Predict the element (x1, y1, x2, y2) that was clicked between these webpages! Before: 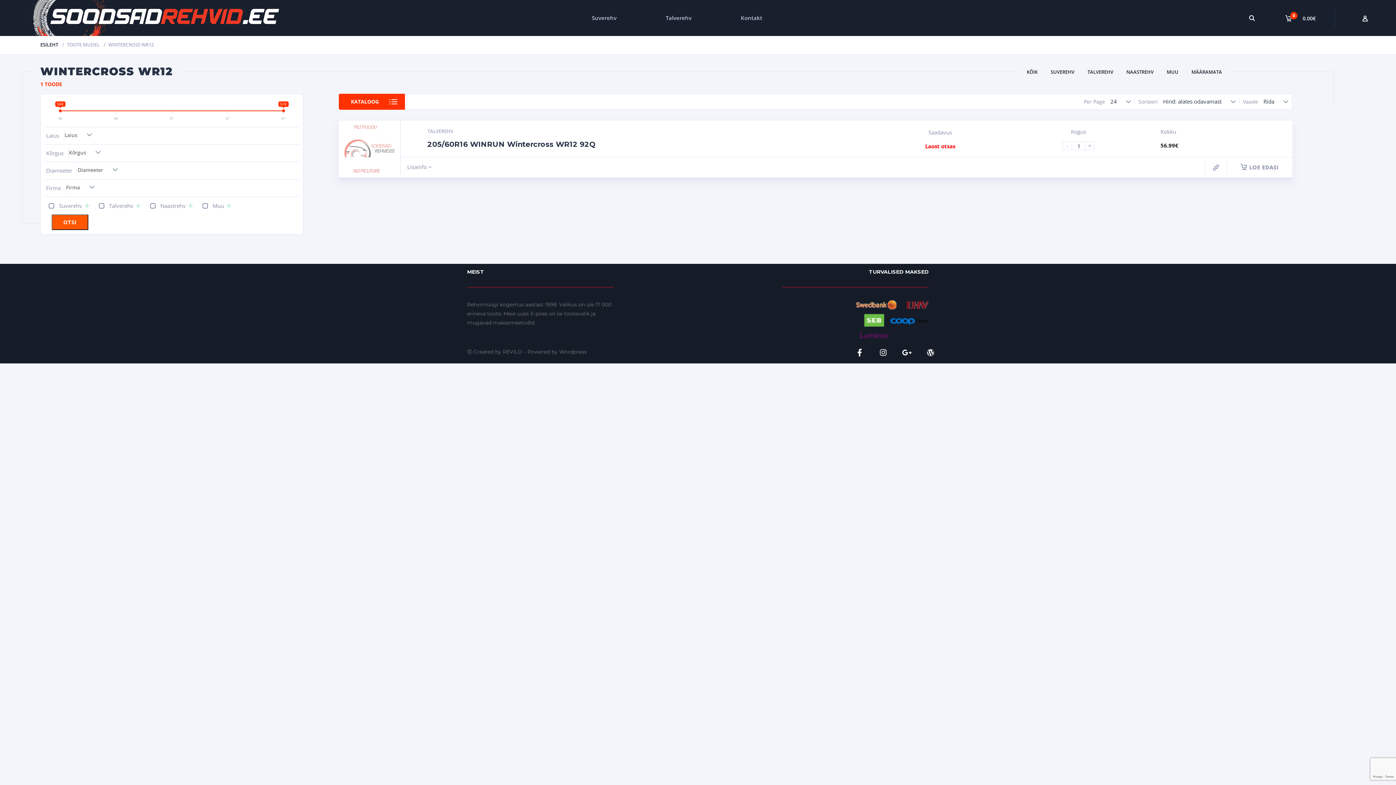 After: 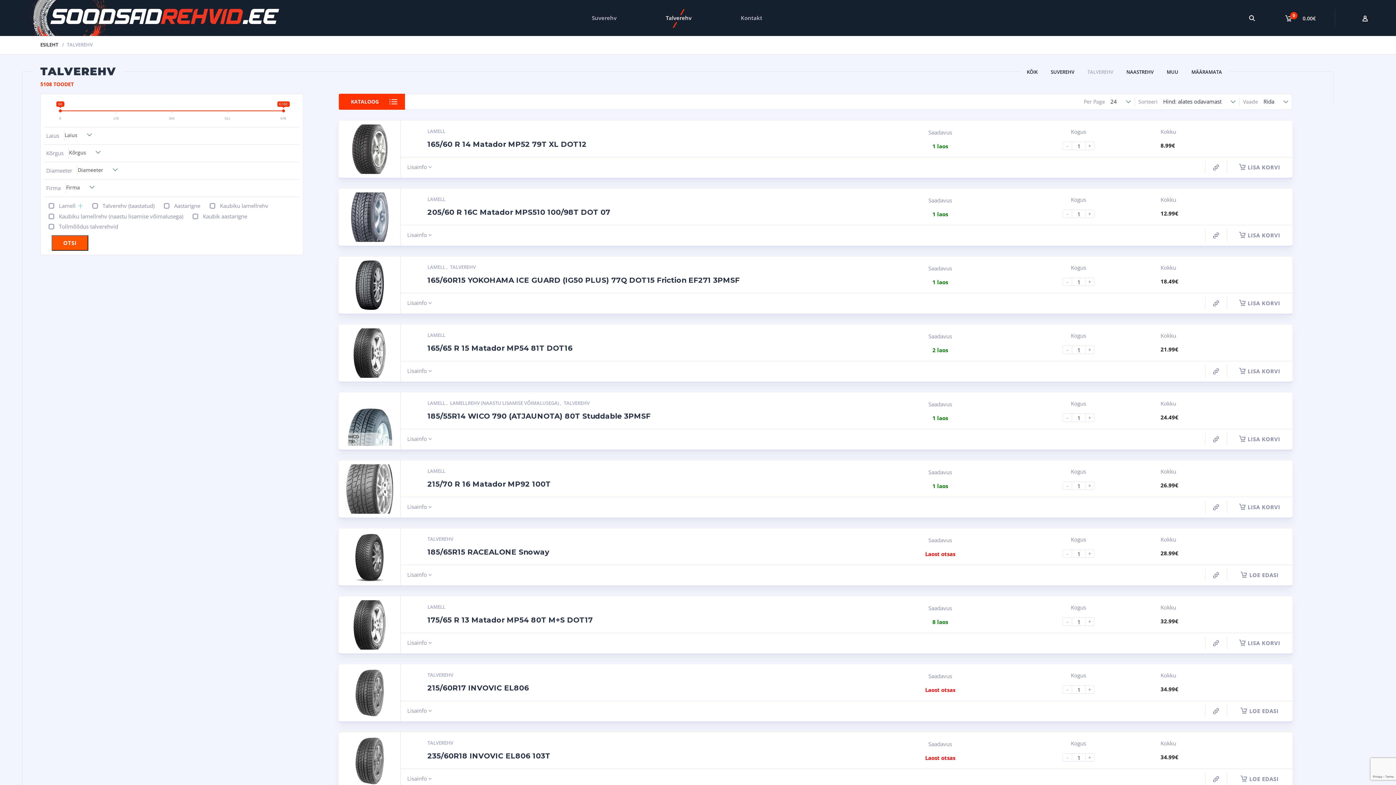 Action: bbox: (427, 128, 453, 134) label: TALVEREHV